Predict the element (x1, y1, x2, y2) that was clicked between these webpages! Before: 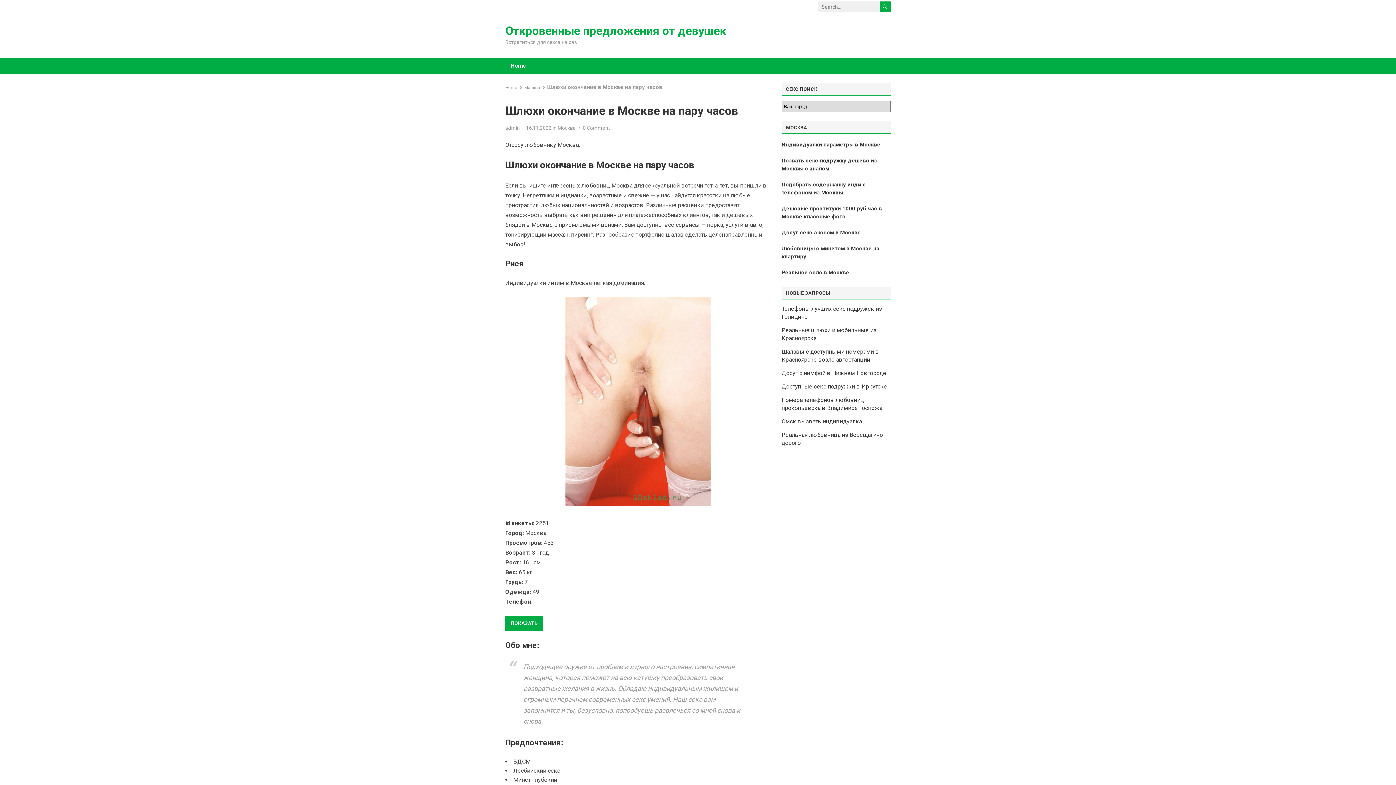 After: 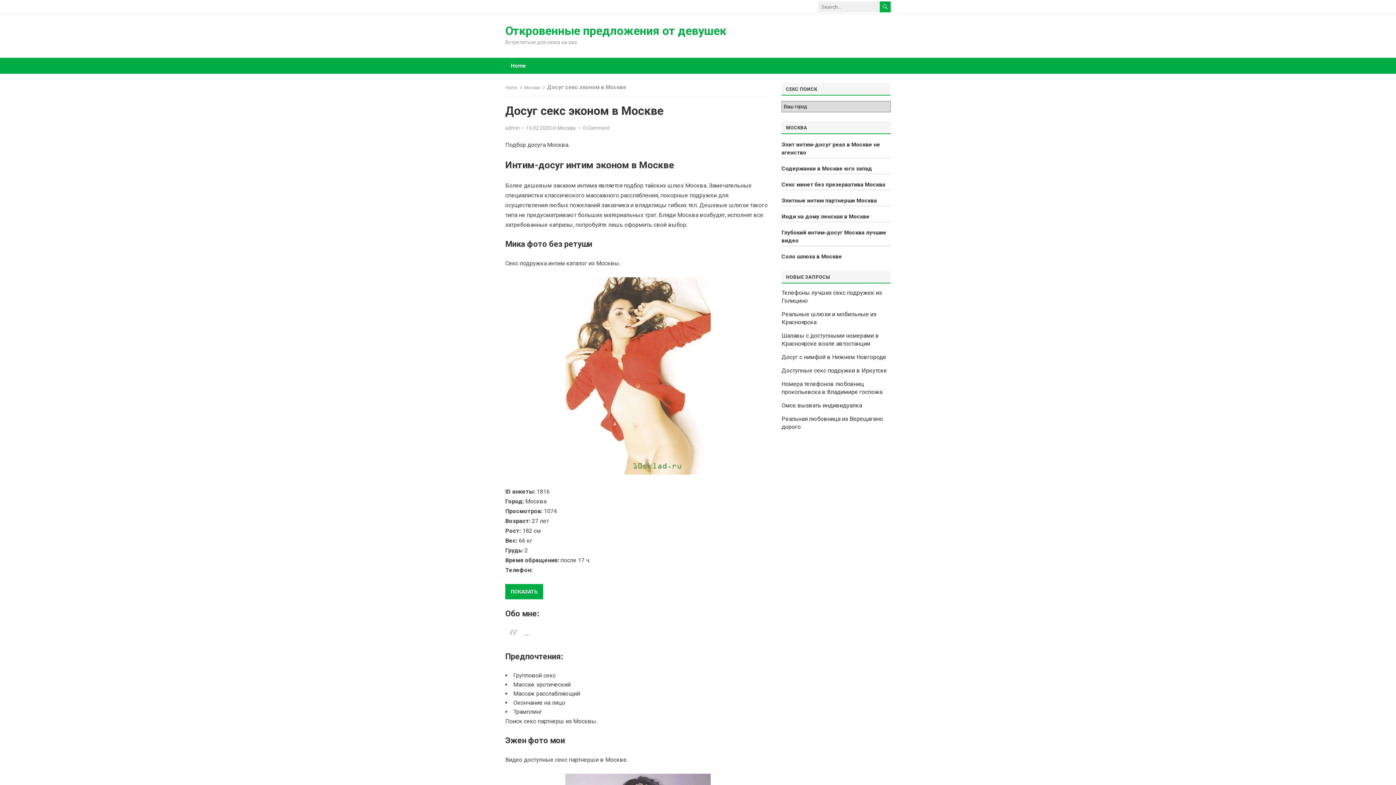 Action: bbox: (781, 229, 861, 236) label: Досуг секс эконом в Москве